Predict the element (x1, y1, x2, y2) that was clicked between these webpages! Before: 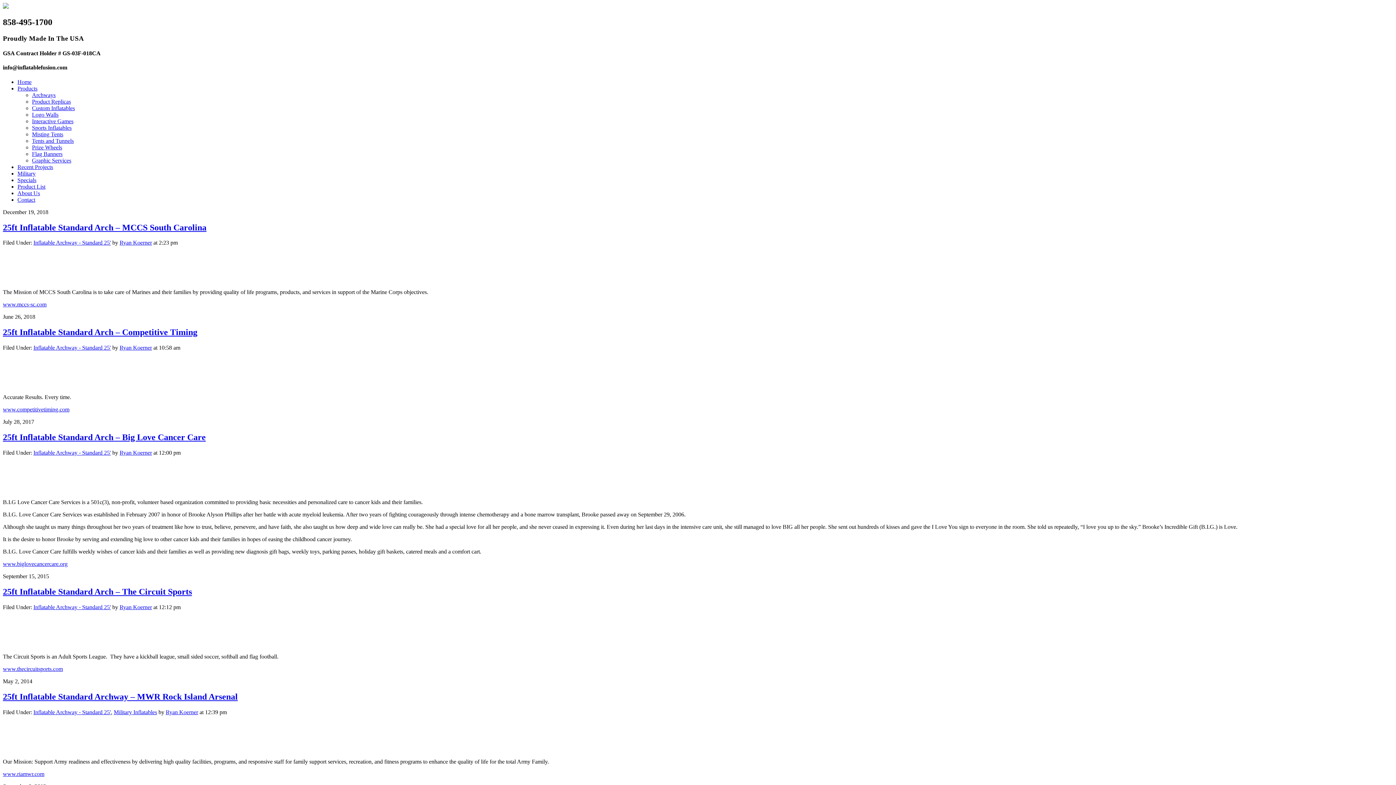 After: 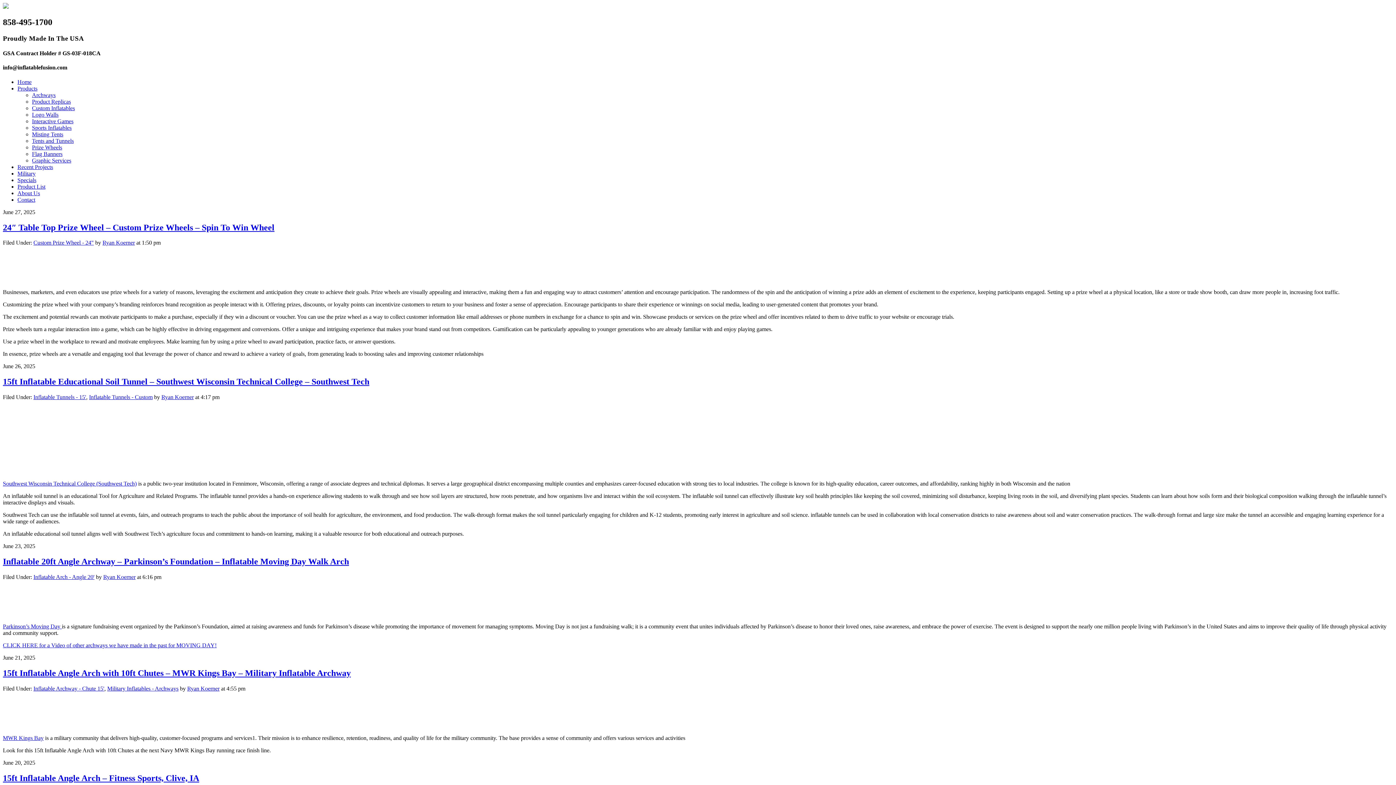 Action: bbox: (165, 709, 198, 715) label: Ryan Koerner